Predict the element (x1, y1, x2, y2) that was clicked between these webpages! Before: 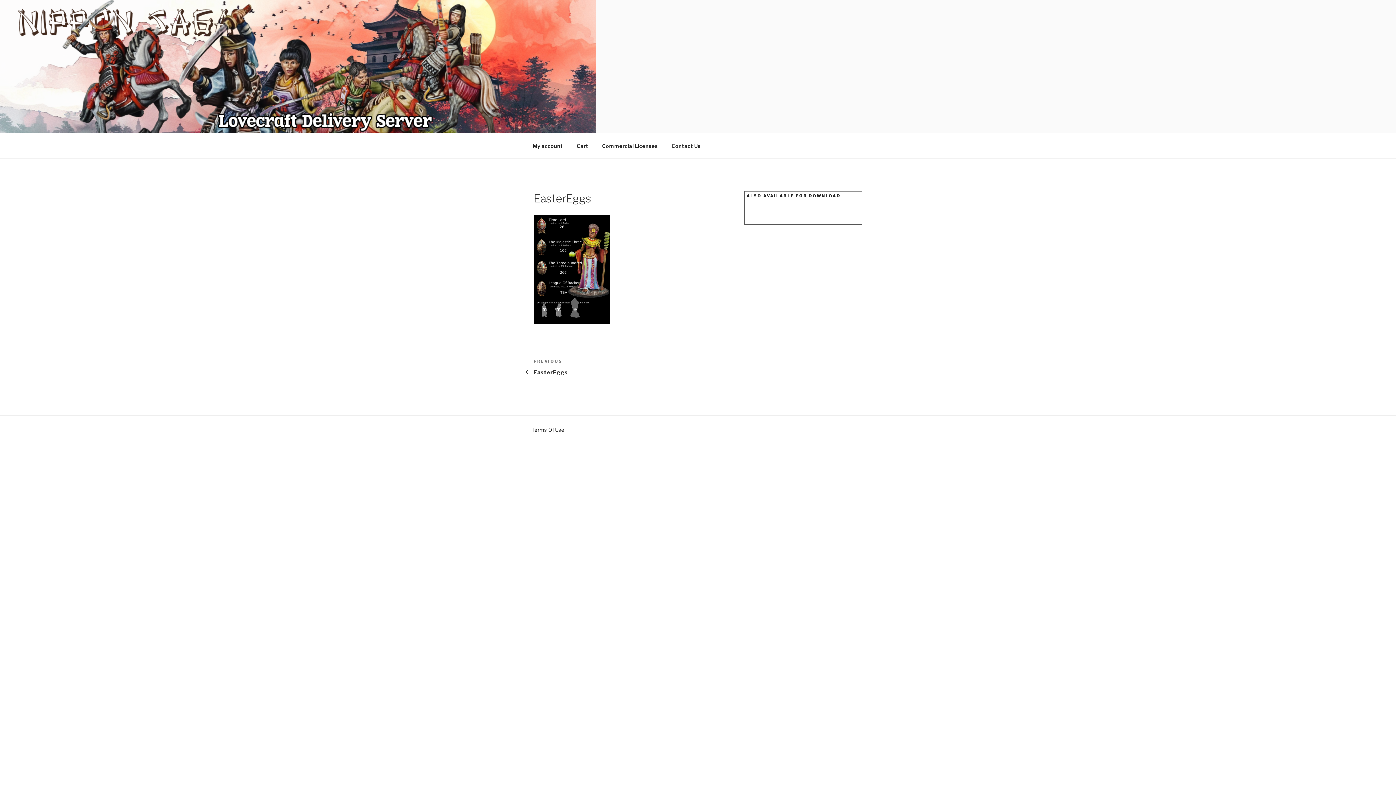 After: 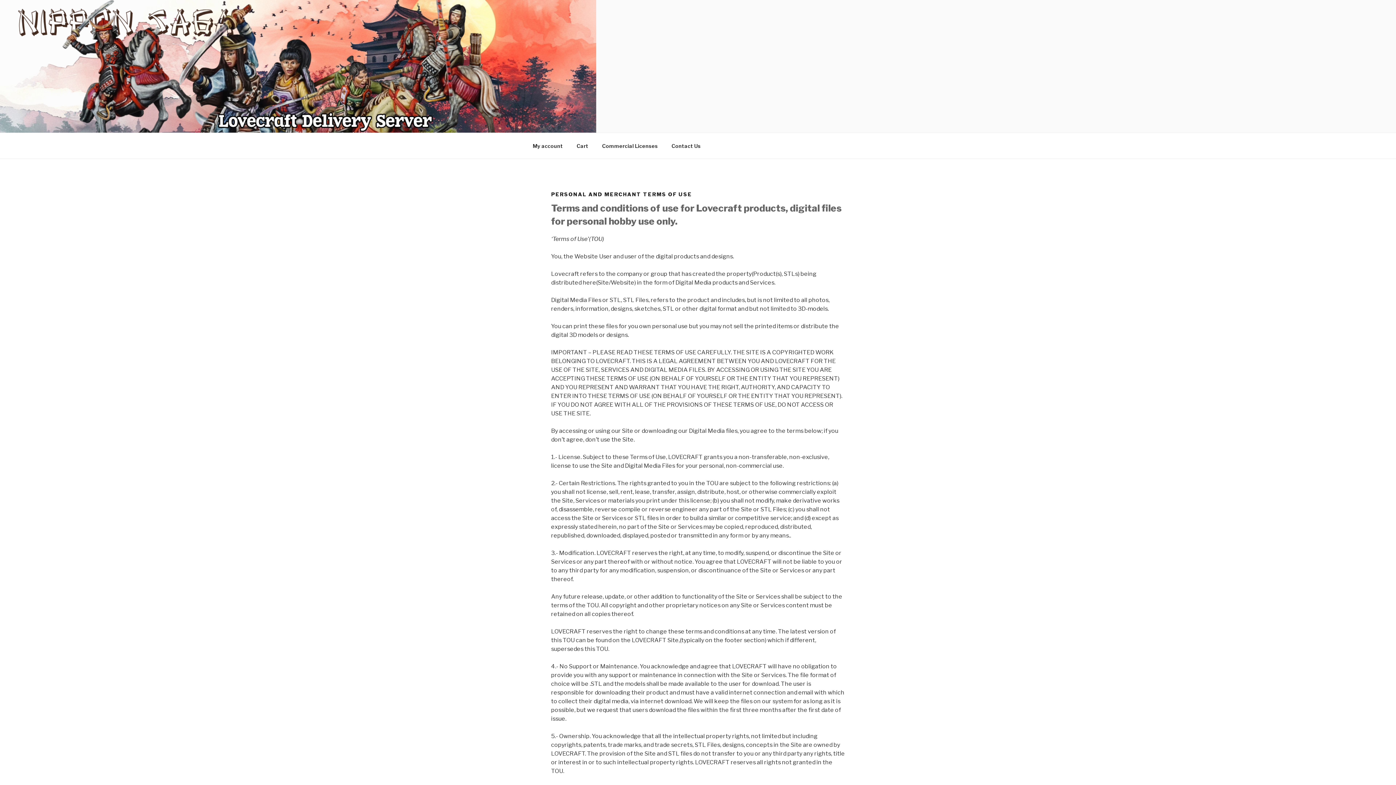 Action: label: Terms Of Use bbox: (531, 426, 564, 432)